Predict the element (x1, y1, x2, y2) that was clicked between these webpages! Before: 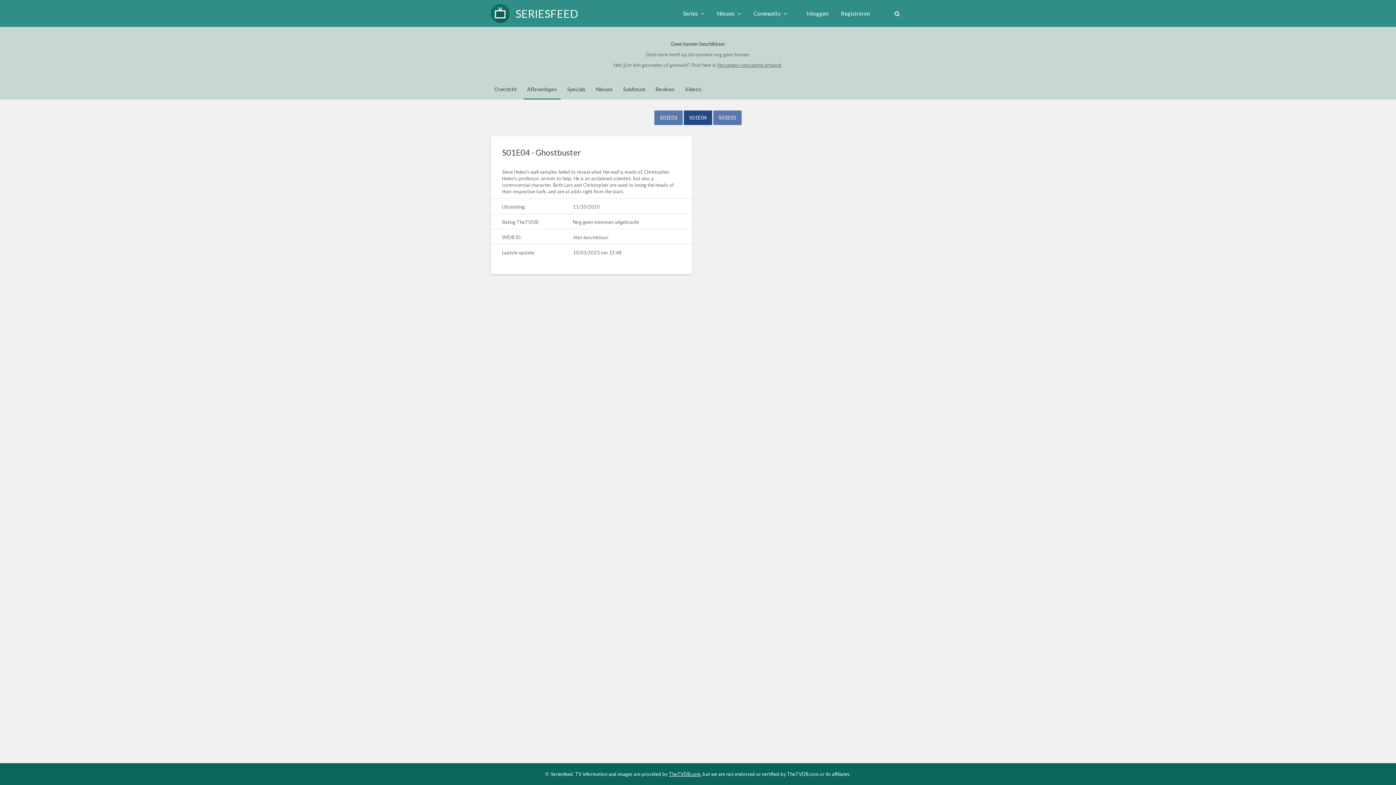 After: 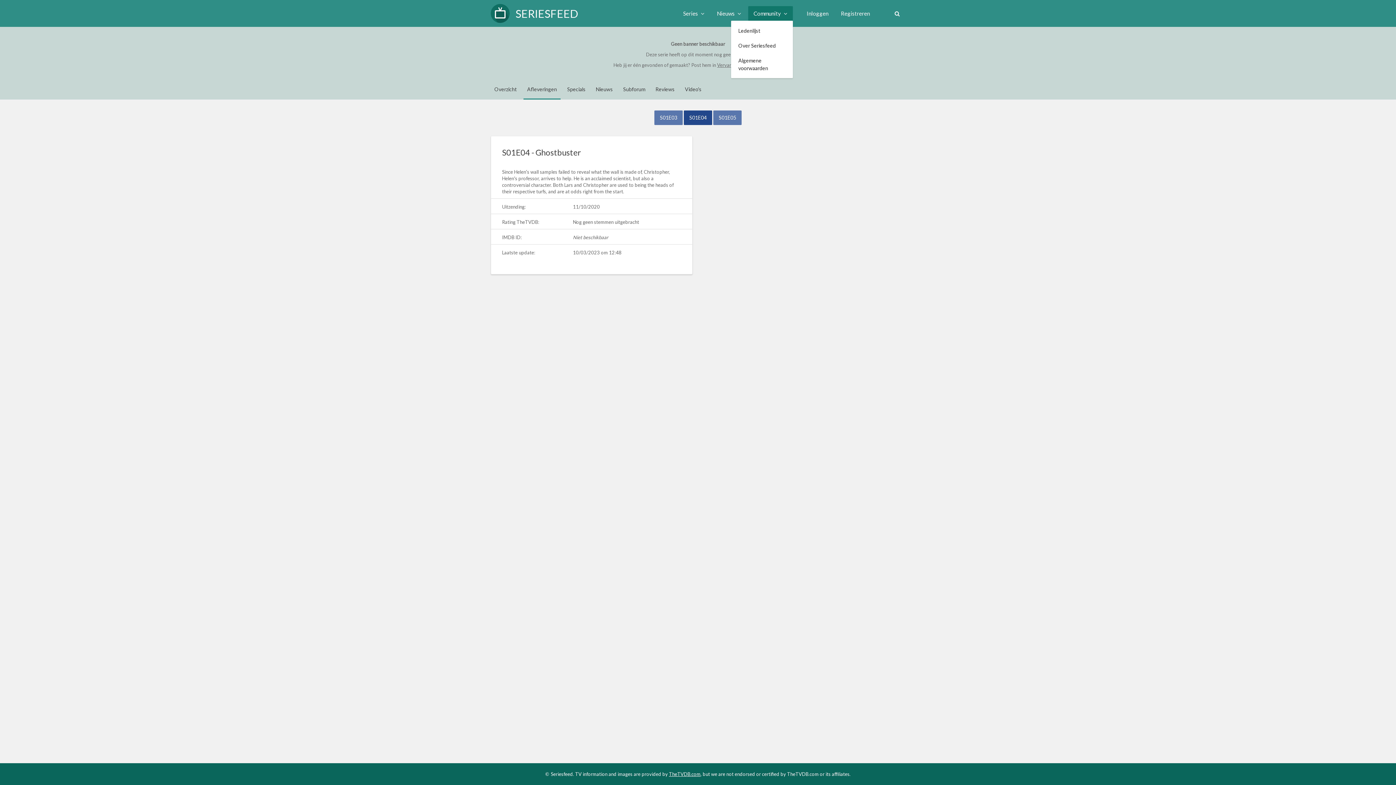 Action: label: Community  bbox: (748, 6, 793, 20)